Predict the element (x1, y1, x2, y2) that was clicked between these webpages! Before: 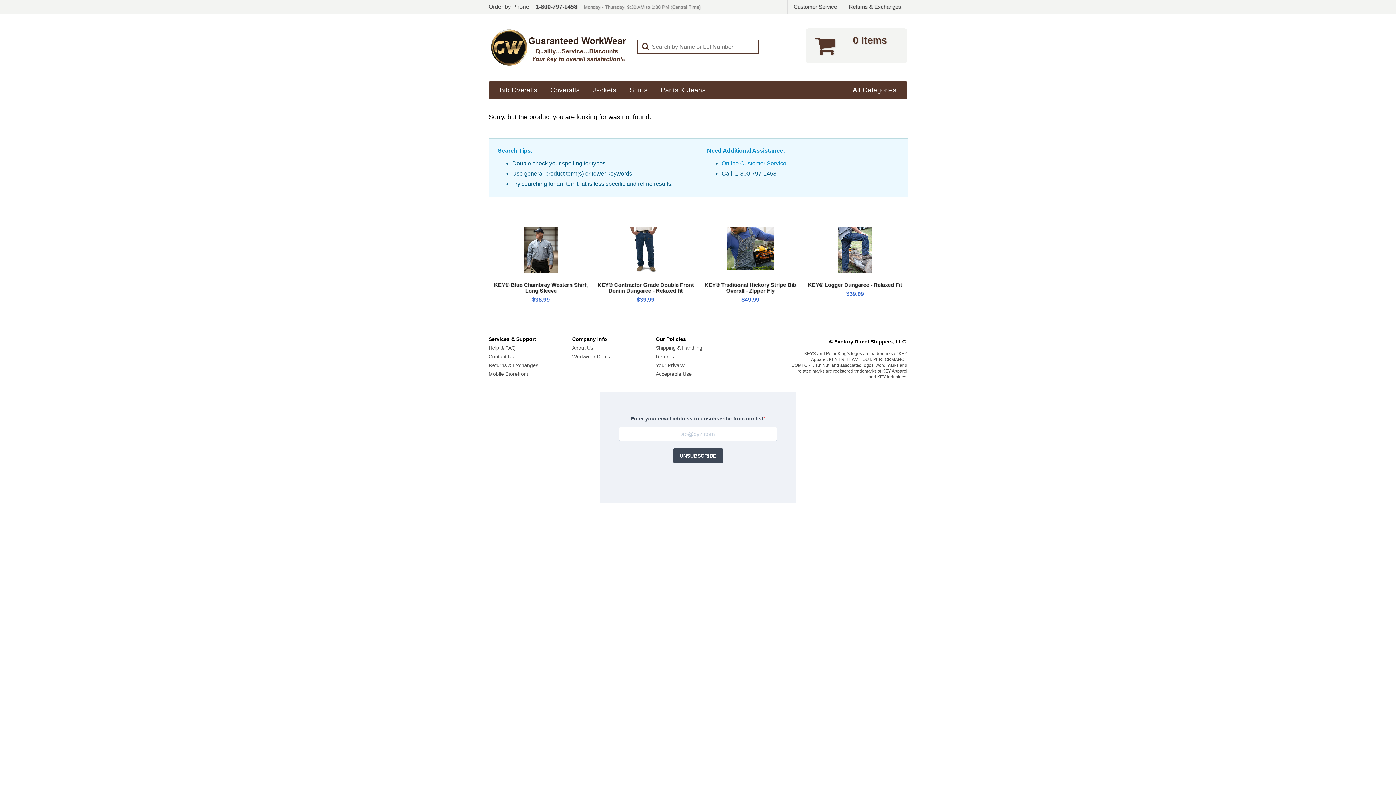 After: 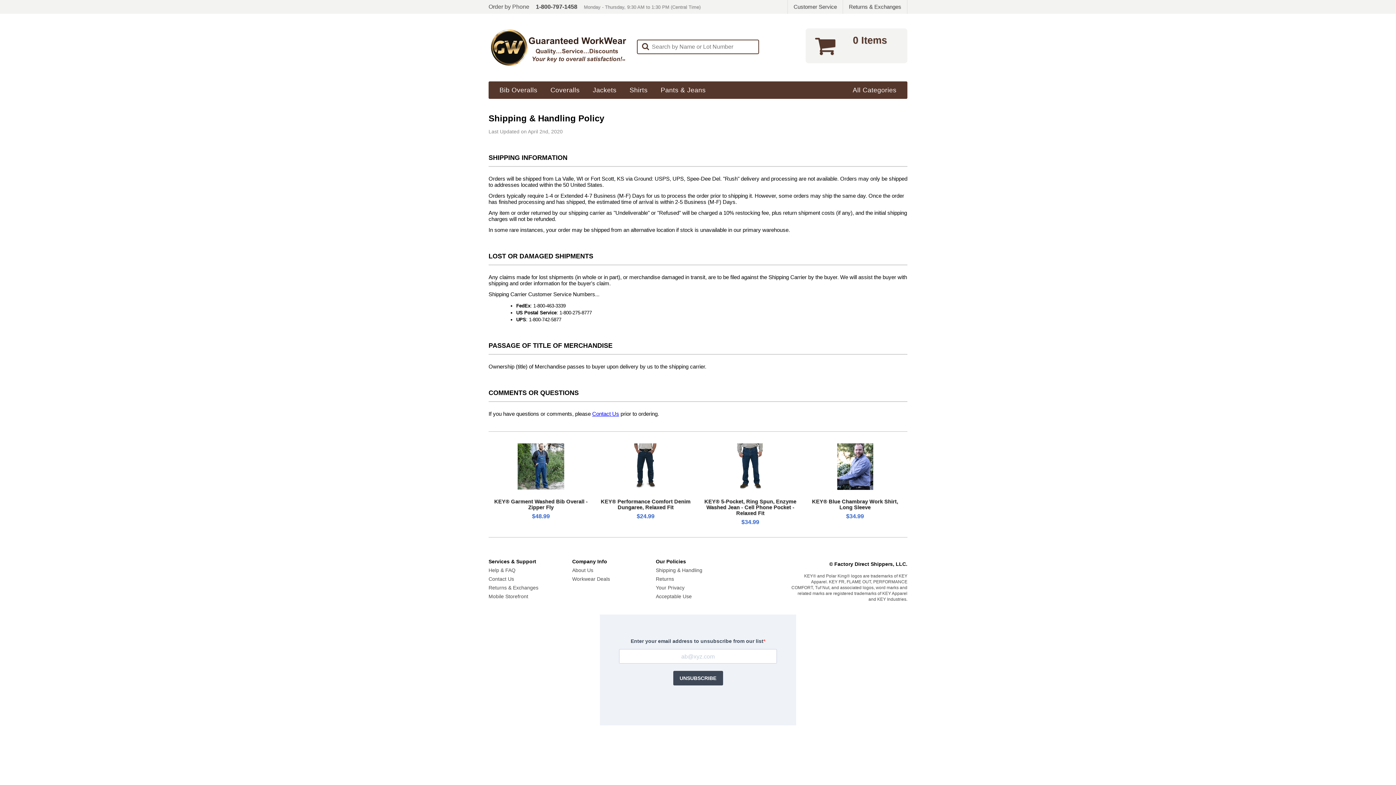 Action: bbox: (656, 345, 702, 350) label: Shipping & Handling